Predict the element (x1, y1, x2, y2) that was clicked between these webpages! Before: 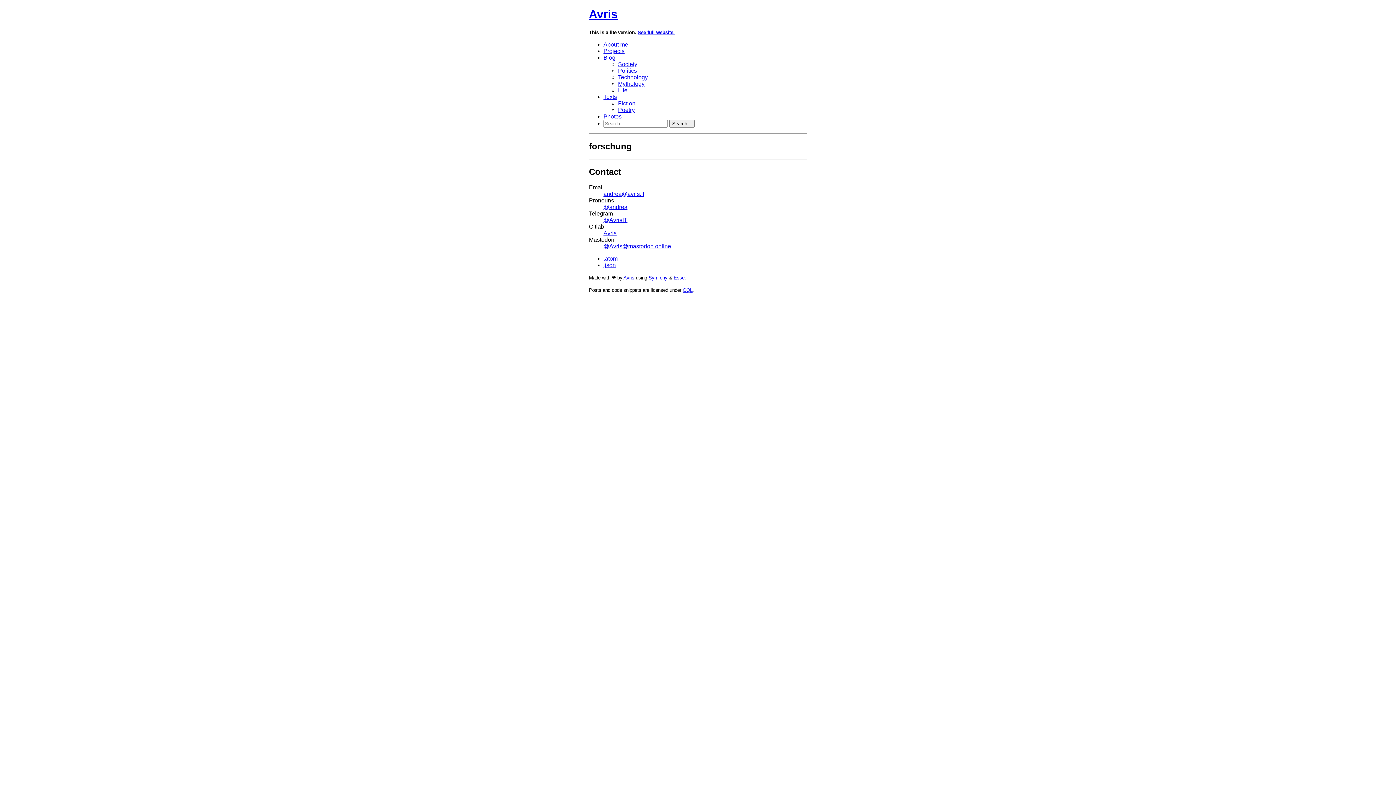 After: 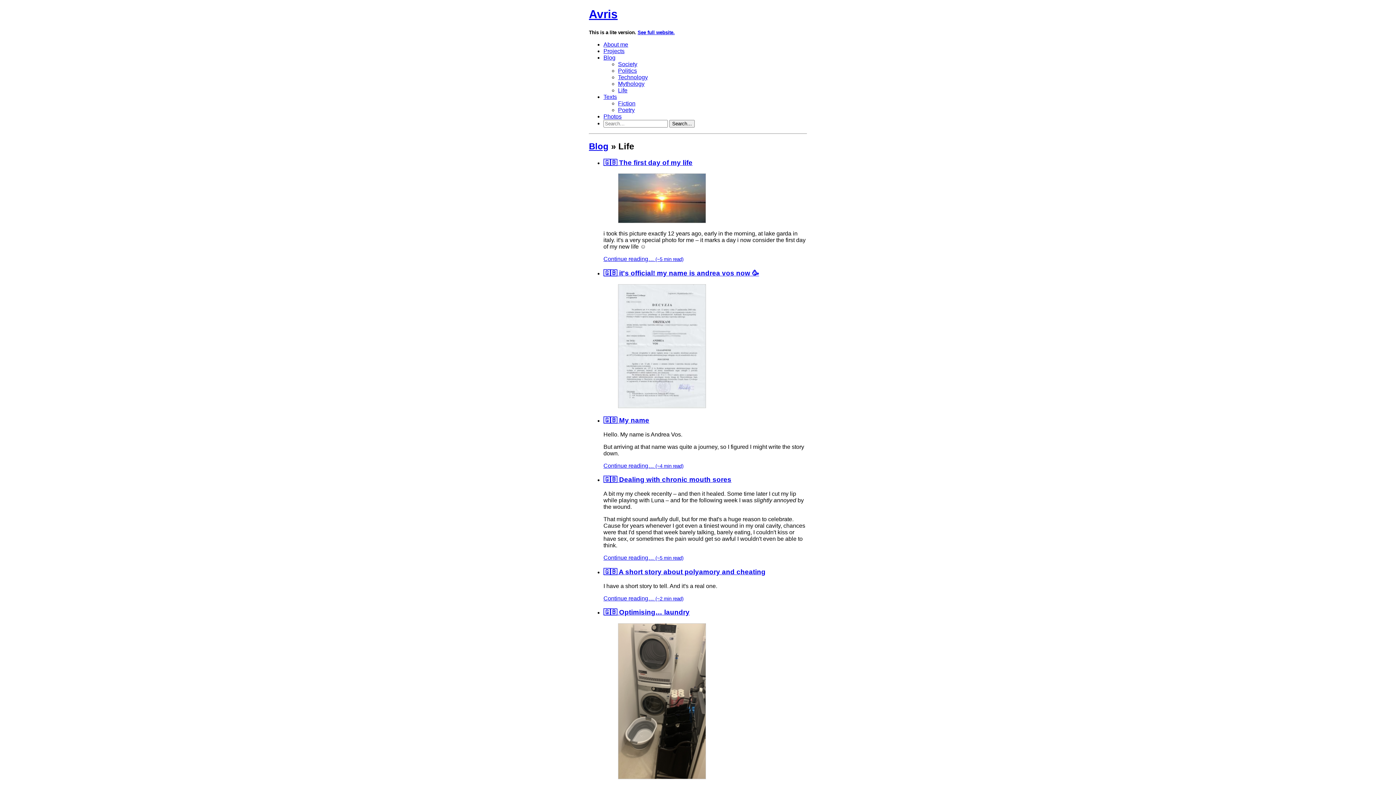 Action: label: Life bbox: (618, 87, 627, 93)